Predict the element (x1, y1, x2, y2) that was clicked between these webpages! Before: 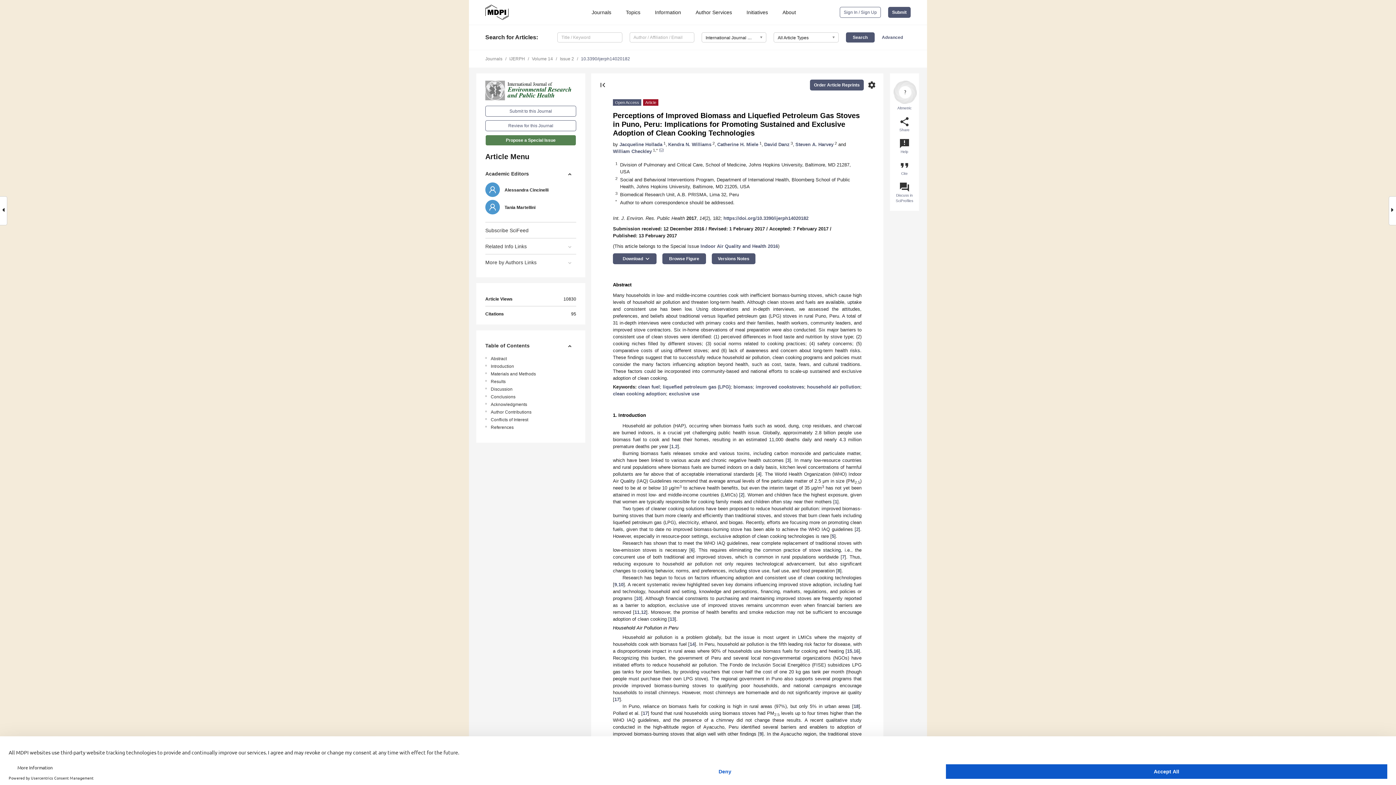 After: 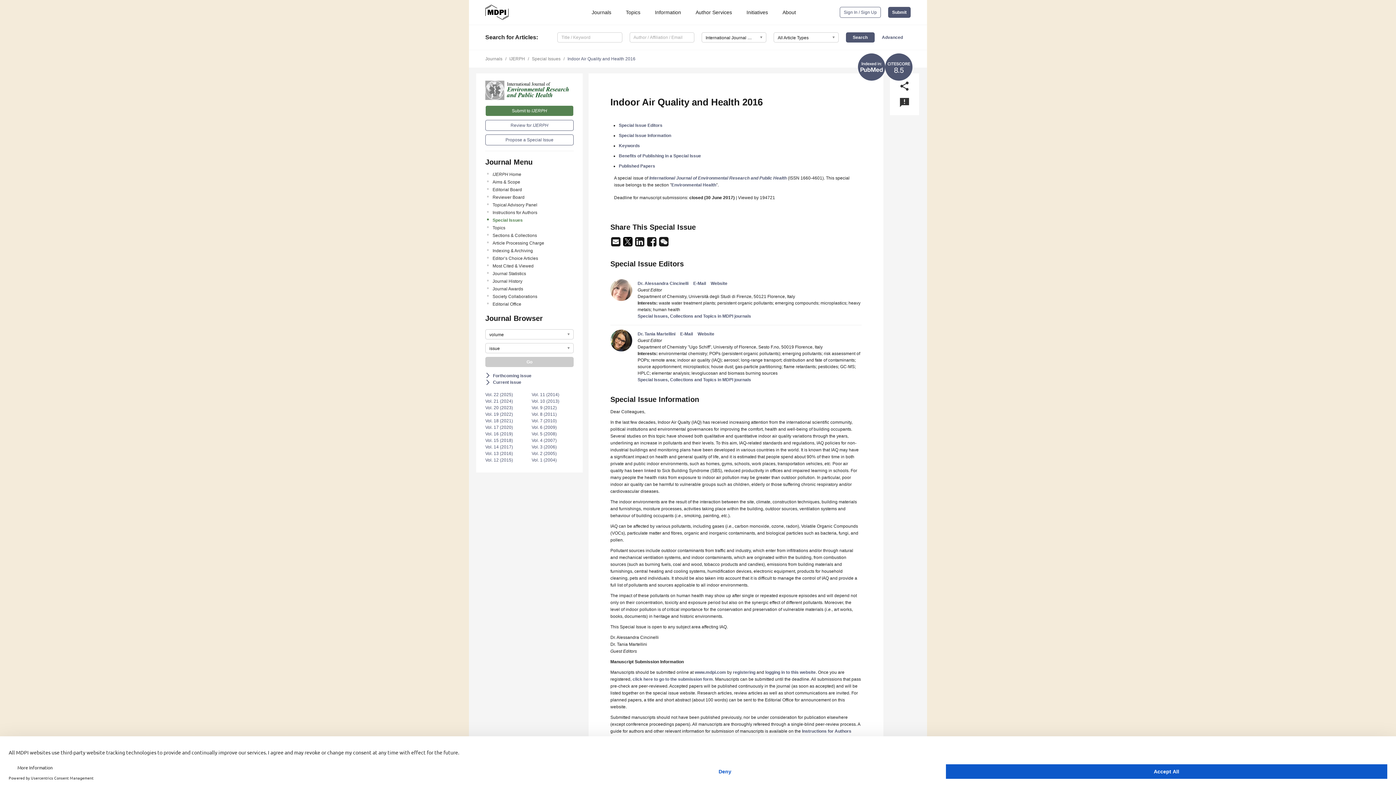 Action: label: Indoor Air Quality and Health 2016 bbox: (700, 243, 778, 249)